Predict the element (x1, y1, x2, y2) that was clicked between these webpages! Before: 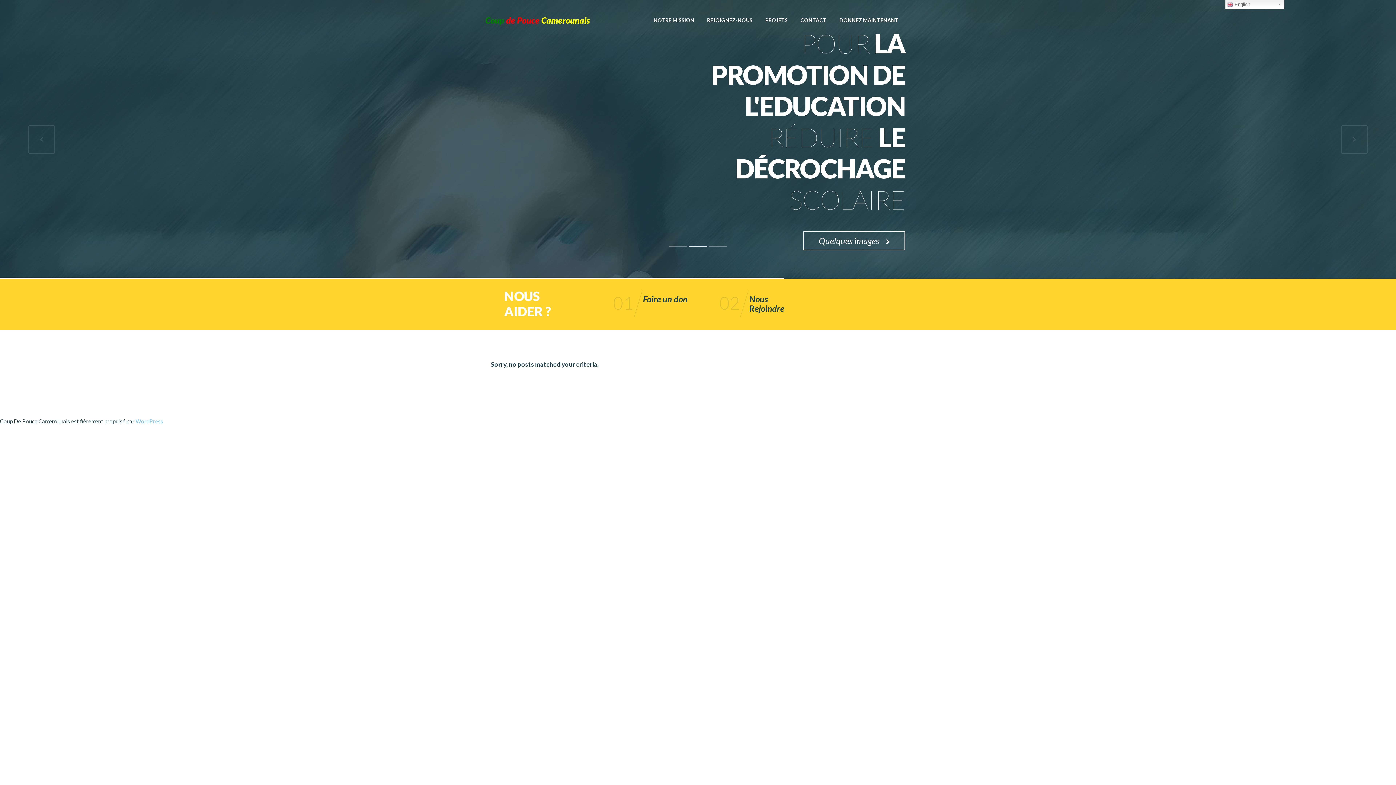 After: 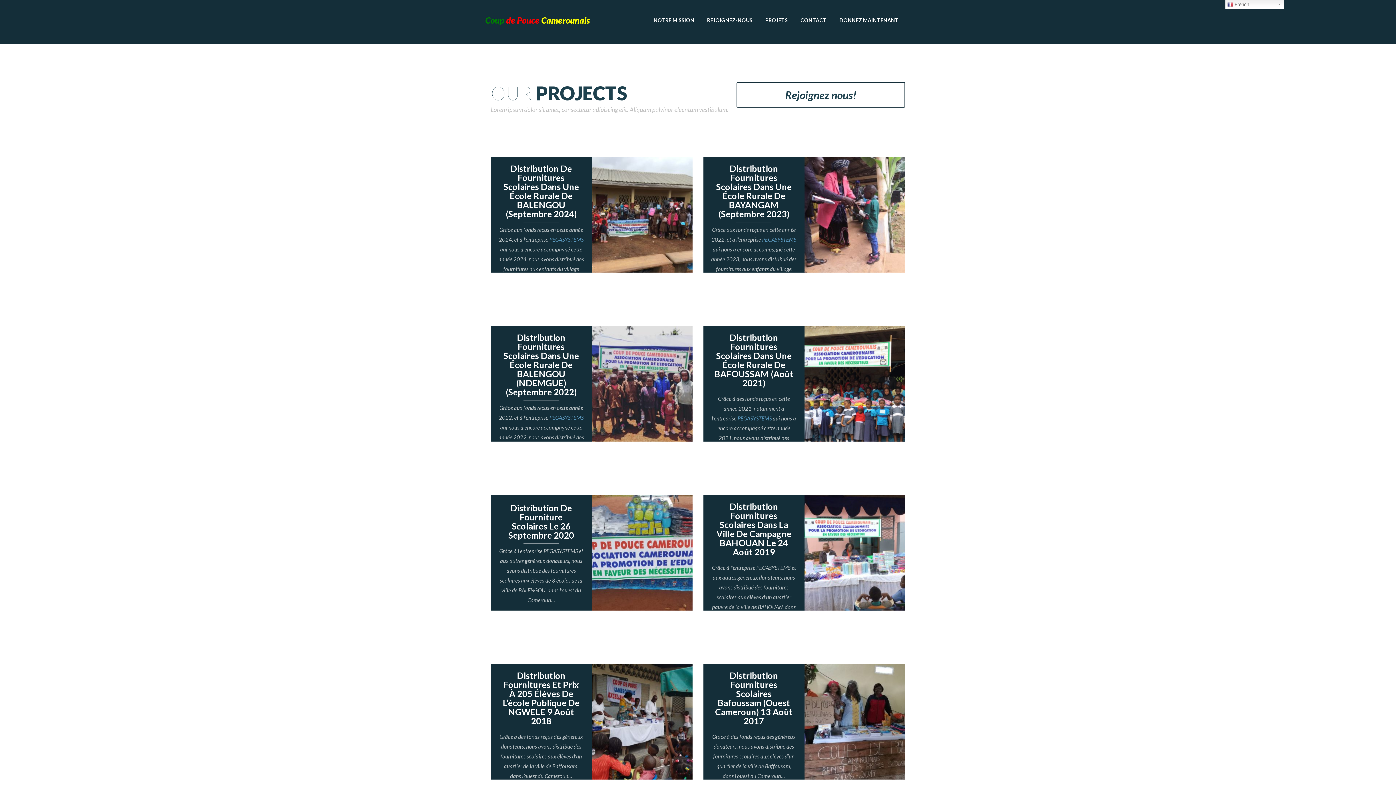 Action: bbox: (765, 13, 788, 26) label: PROJETS